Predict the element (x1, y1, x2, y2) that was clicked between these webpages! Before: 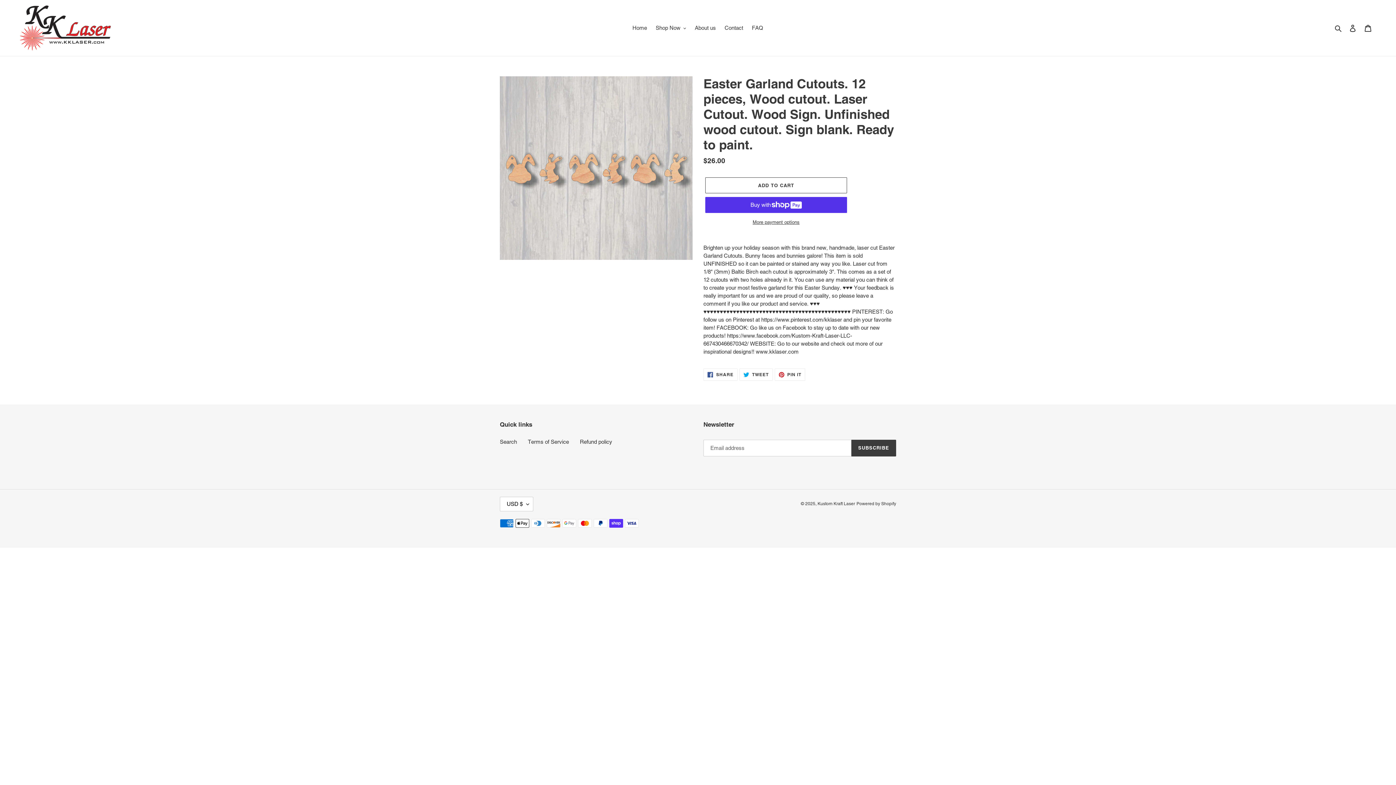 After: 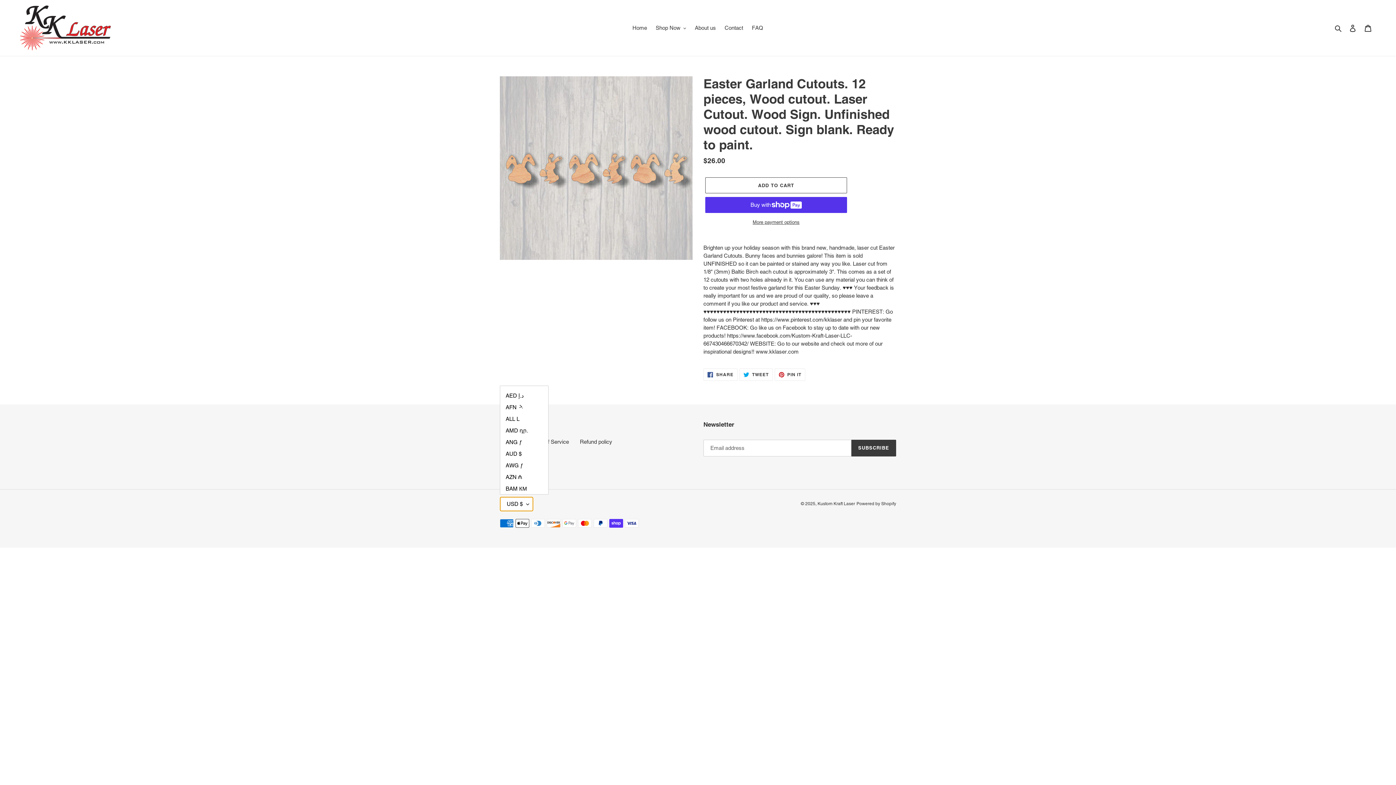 Action: label: USD $ bbox: (500, 496, 533, 511)